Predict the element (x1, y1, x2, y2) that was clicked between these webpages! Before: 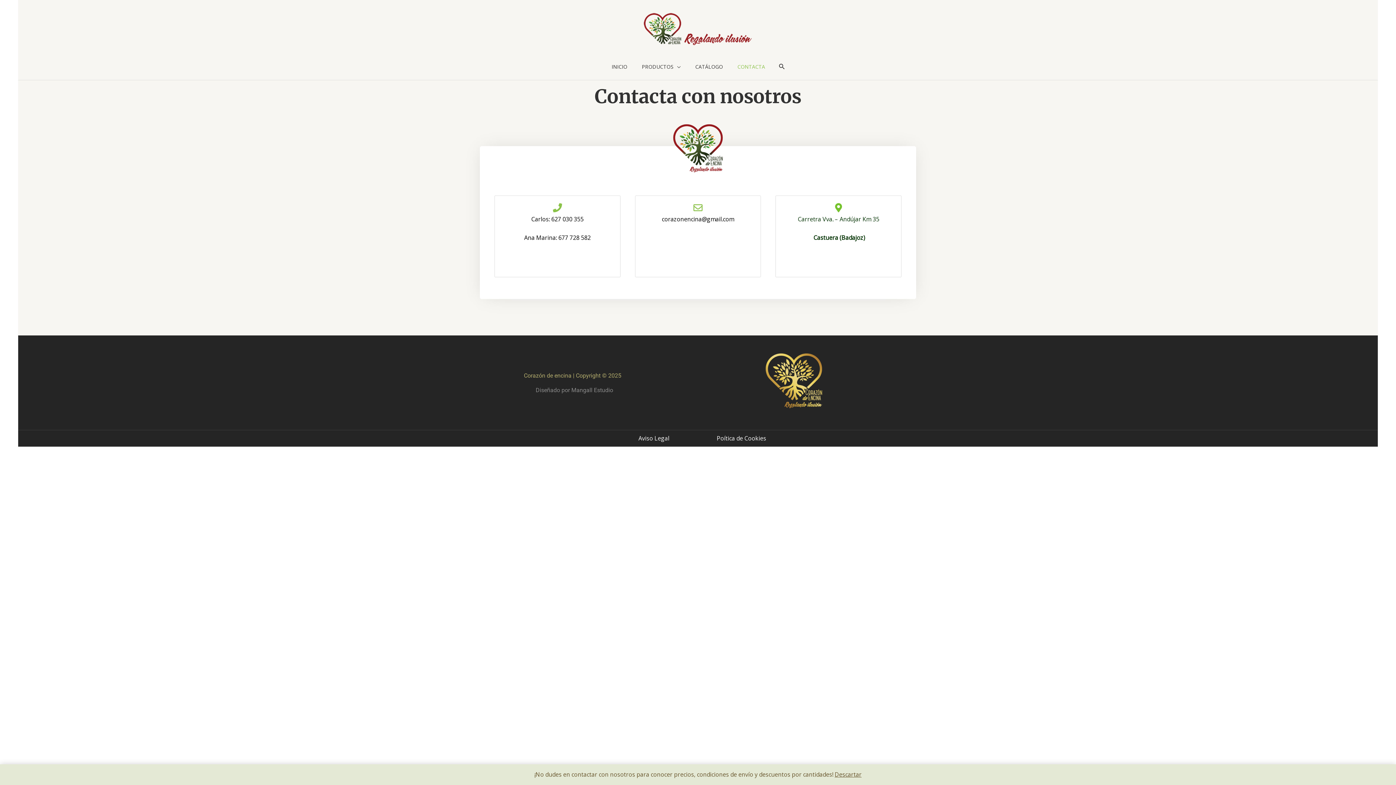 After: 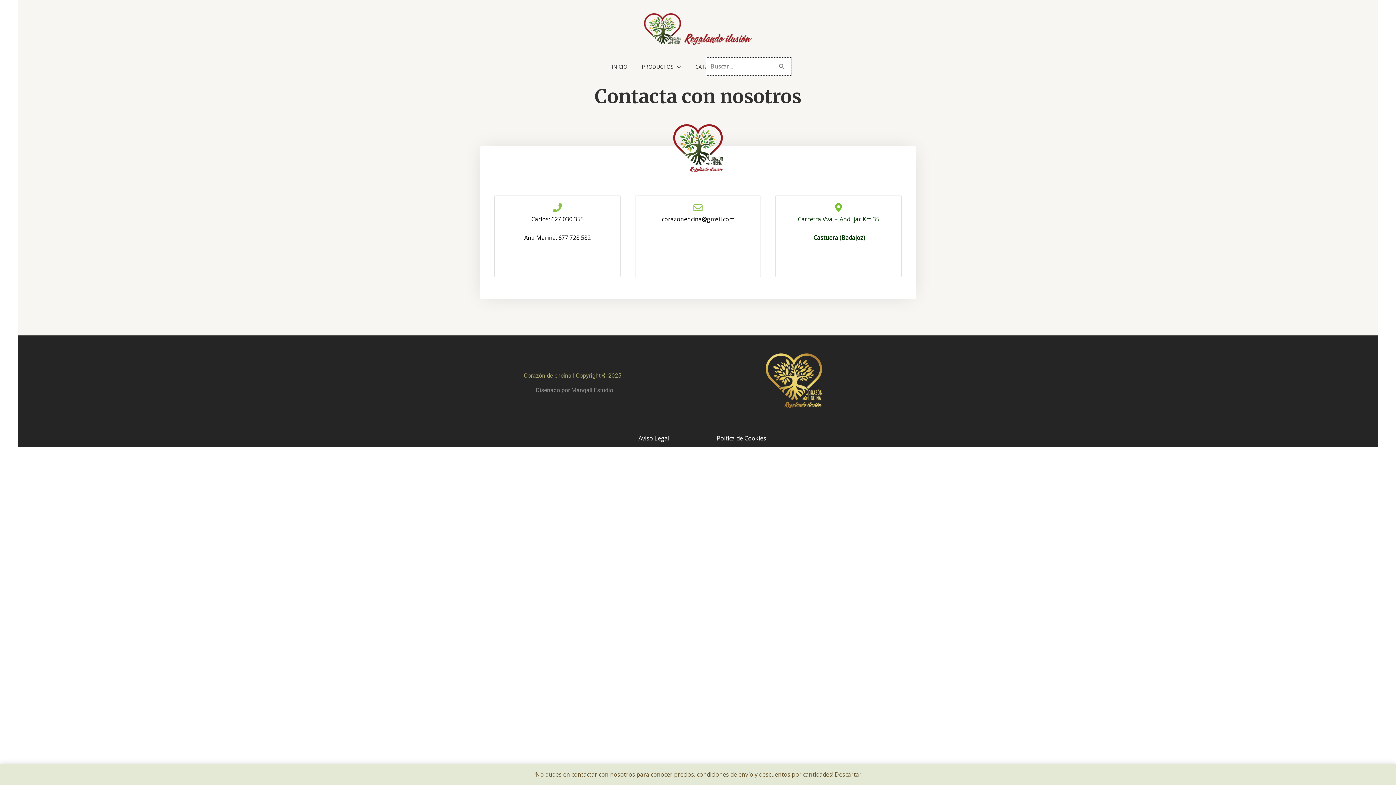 Action: label: Botón de búsqueda bbox: (778, 62, 786, 70)